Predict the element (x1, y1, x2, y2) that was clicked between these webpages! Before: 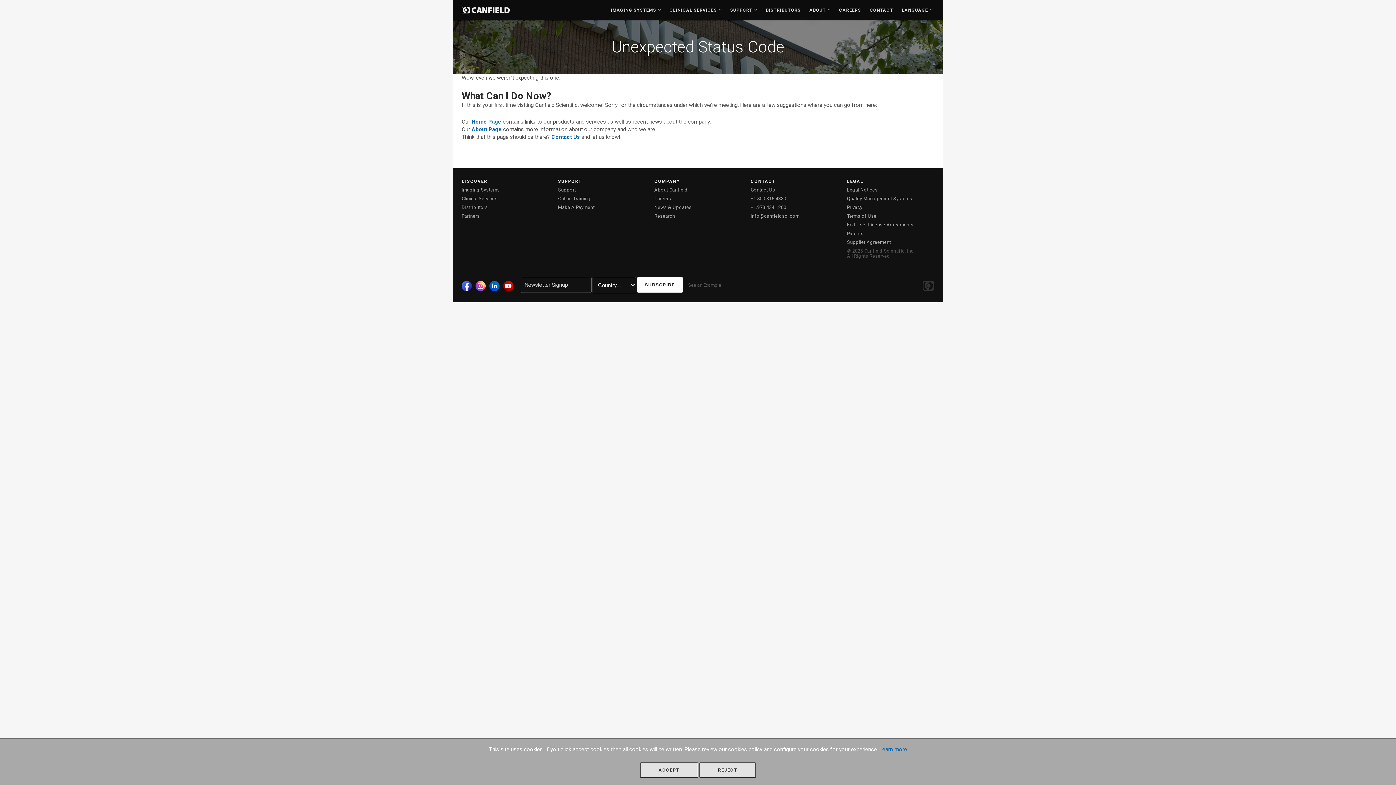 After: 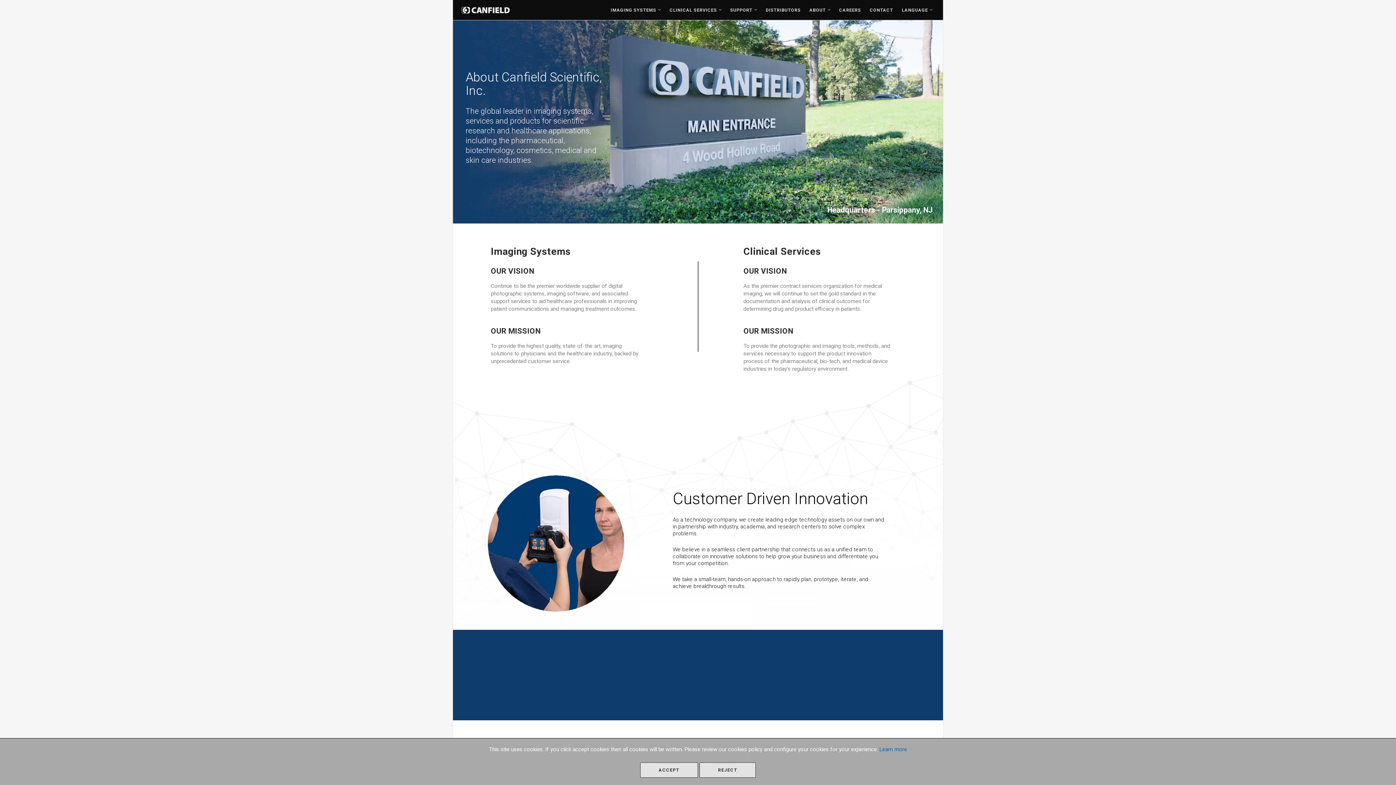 Action: bbox: (807, 3, 832, 16) label: ABOUT